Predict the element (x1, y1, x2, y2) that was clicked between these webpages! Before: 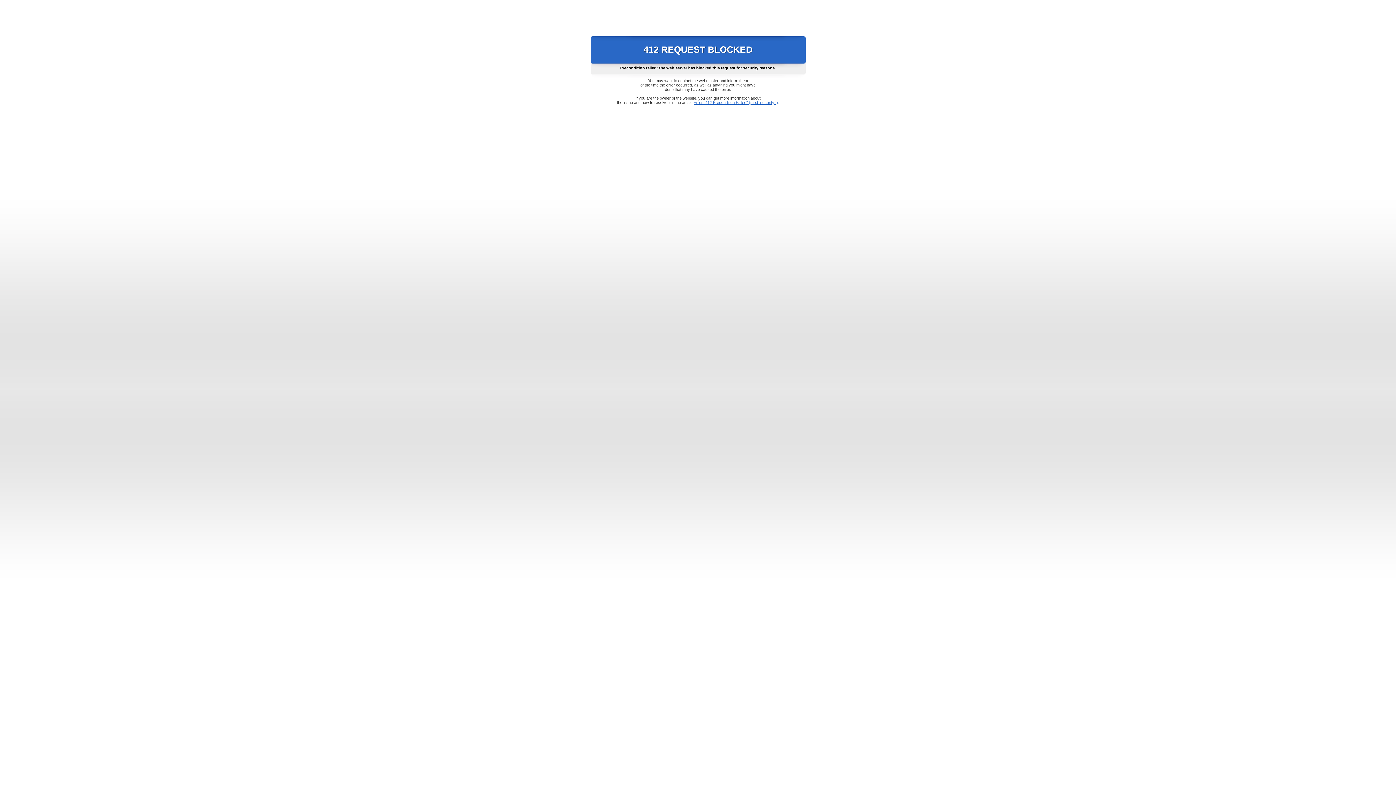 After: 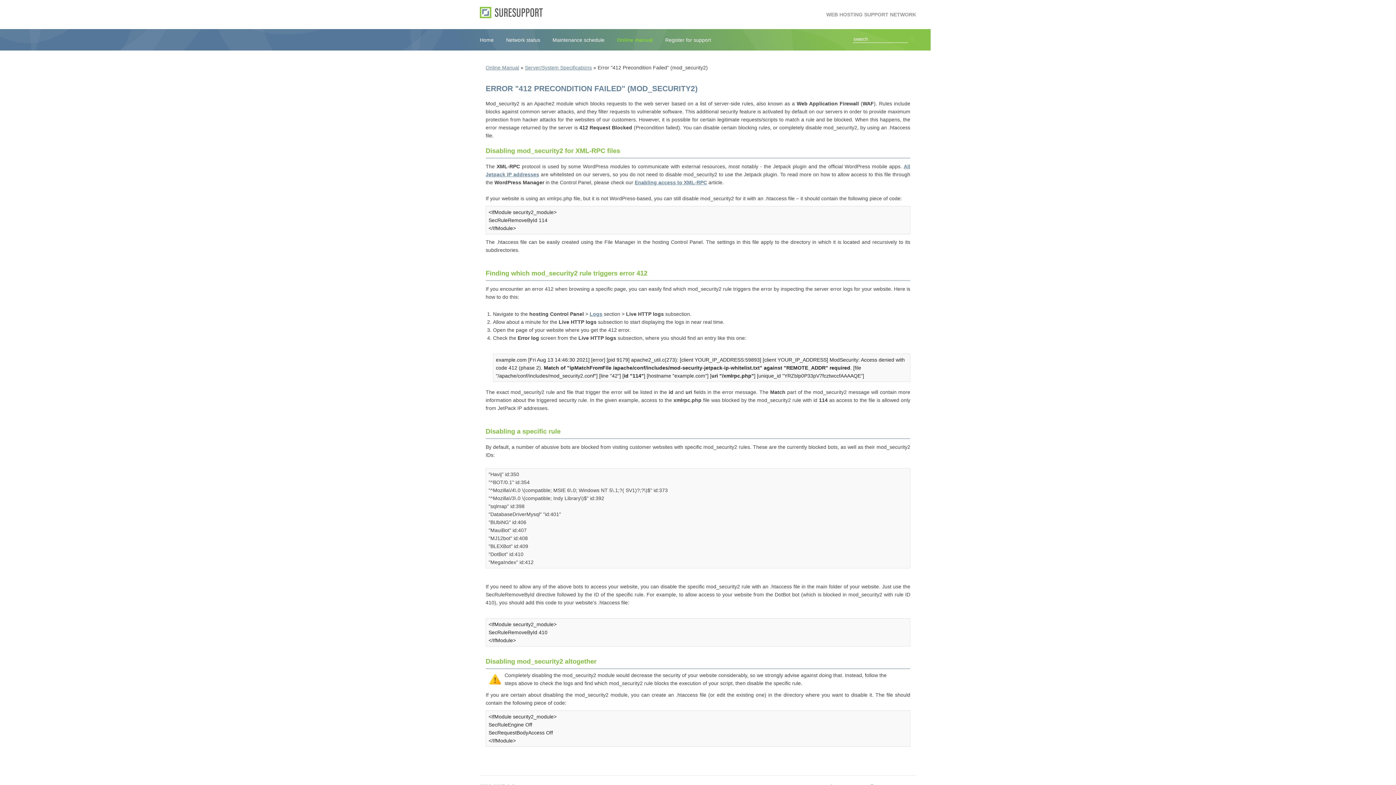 Action: bbox: (693, 100, 778, 104) label: Error "412 Precondition Failed" (mod_security2)